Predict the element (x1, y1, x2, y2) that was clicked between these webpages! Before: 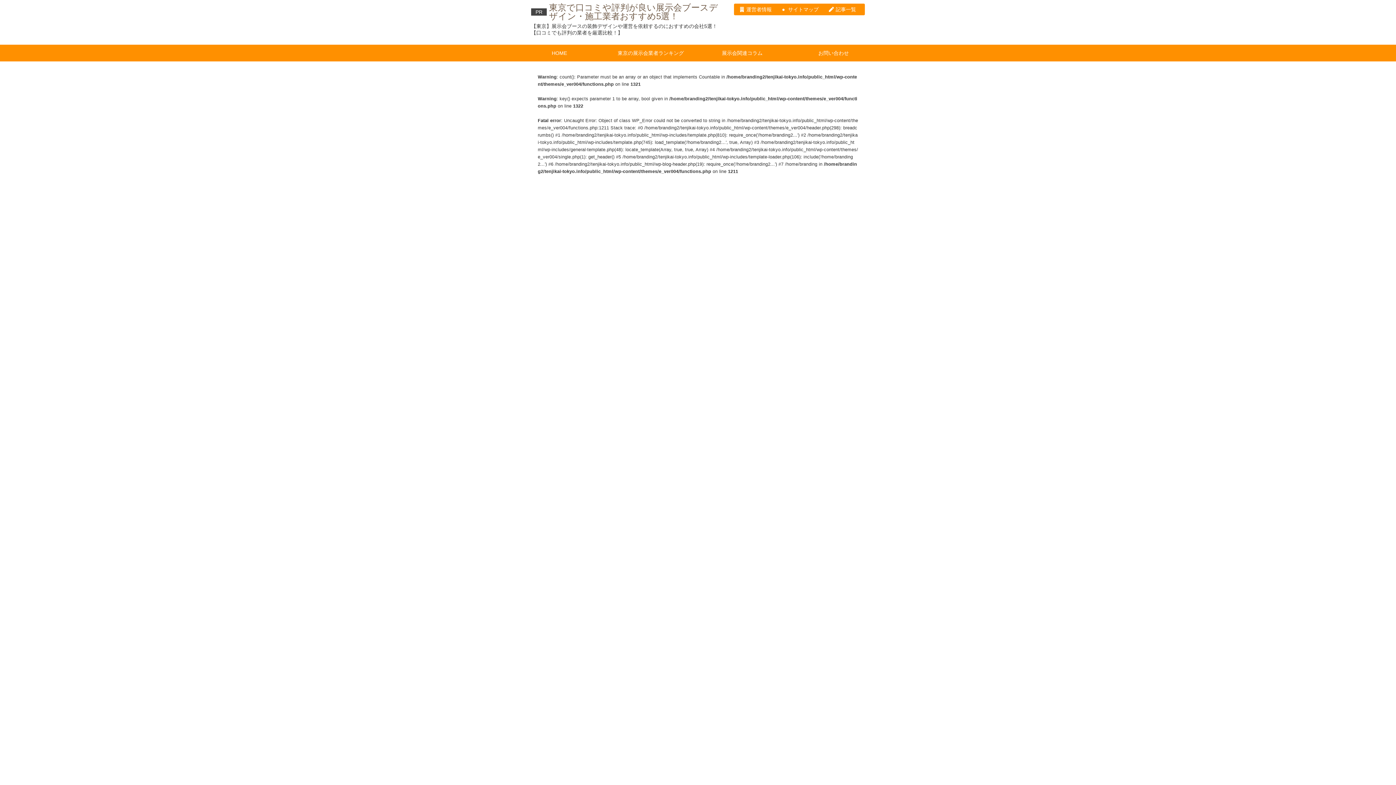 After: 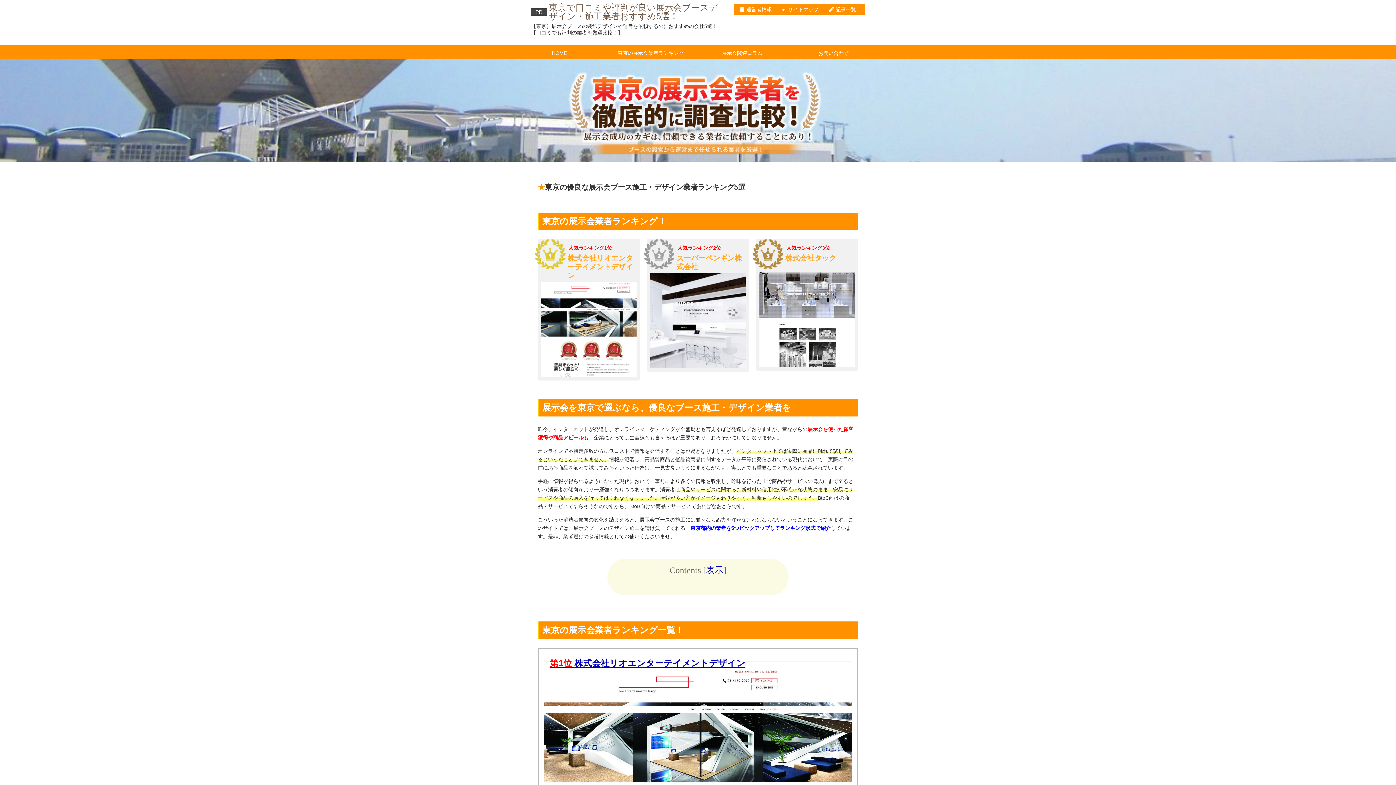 Action: label: 東京で口コミや評判が良い展示会ブースデザイン・施工業者おすすめ5選！ bbox: (549, 3, 720, 20)